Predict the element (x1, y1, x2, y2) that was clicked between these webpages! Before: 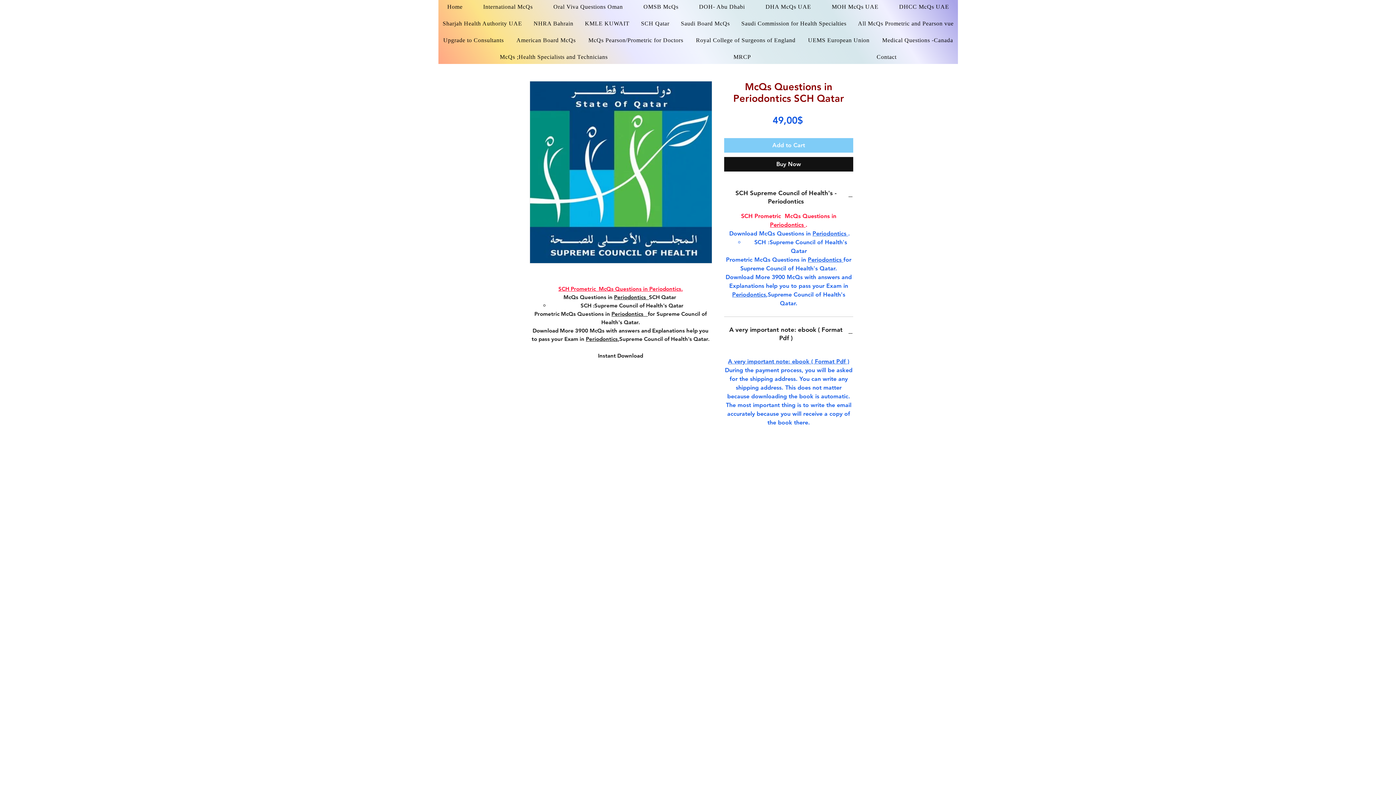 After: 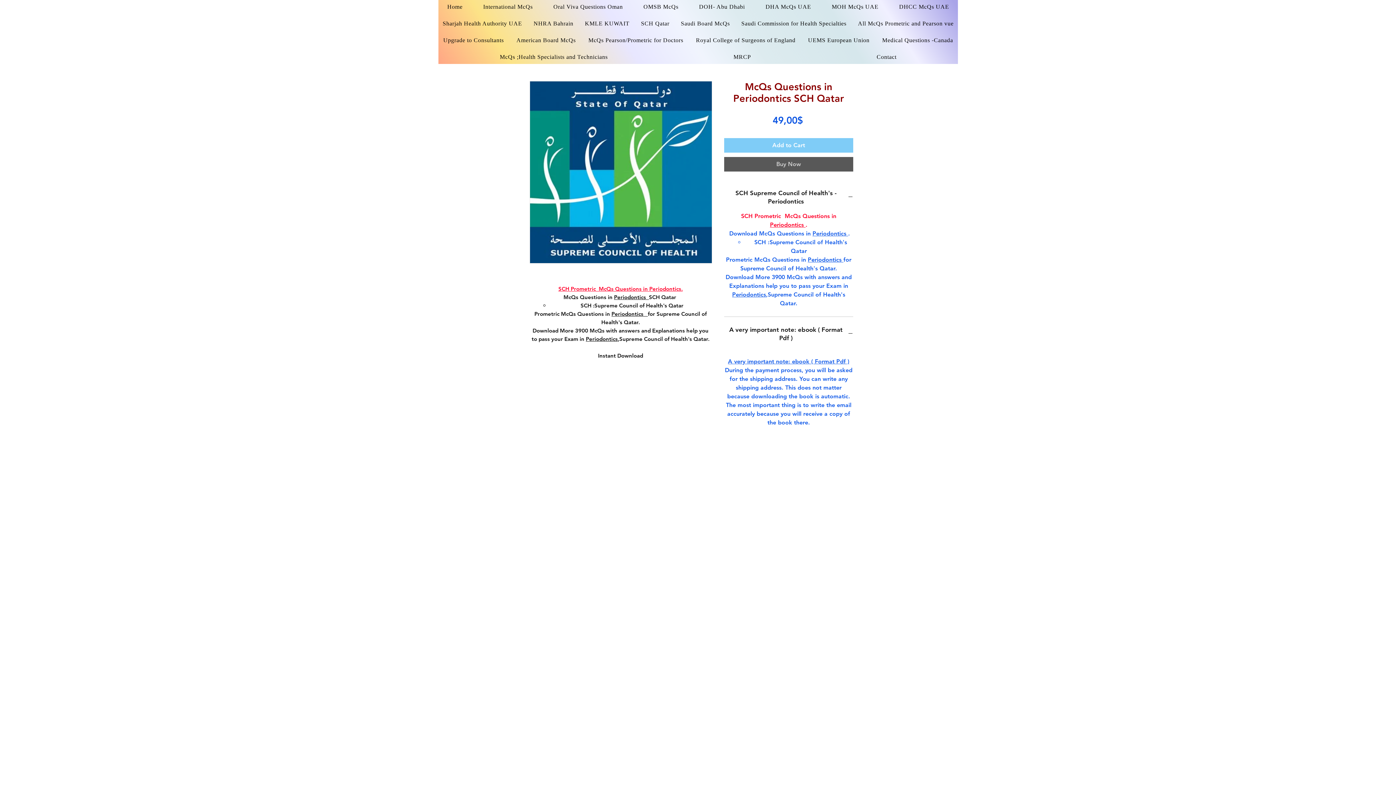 Action: label: Buy Now bbox: (724, 157, 853, 171)